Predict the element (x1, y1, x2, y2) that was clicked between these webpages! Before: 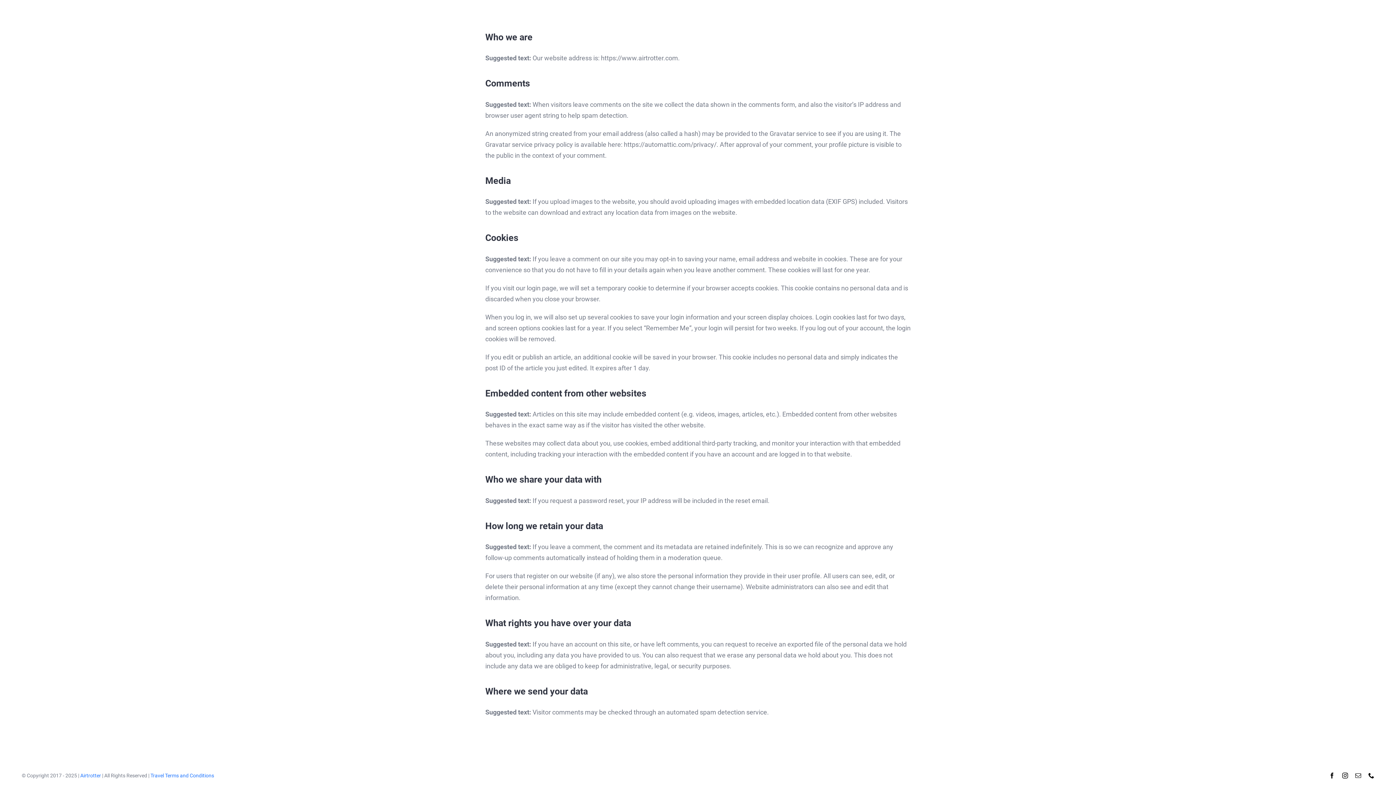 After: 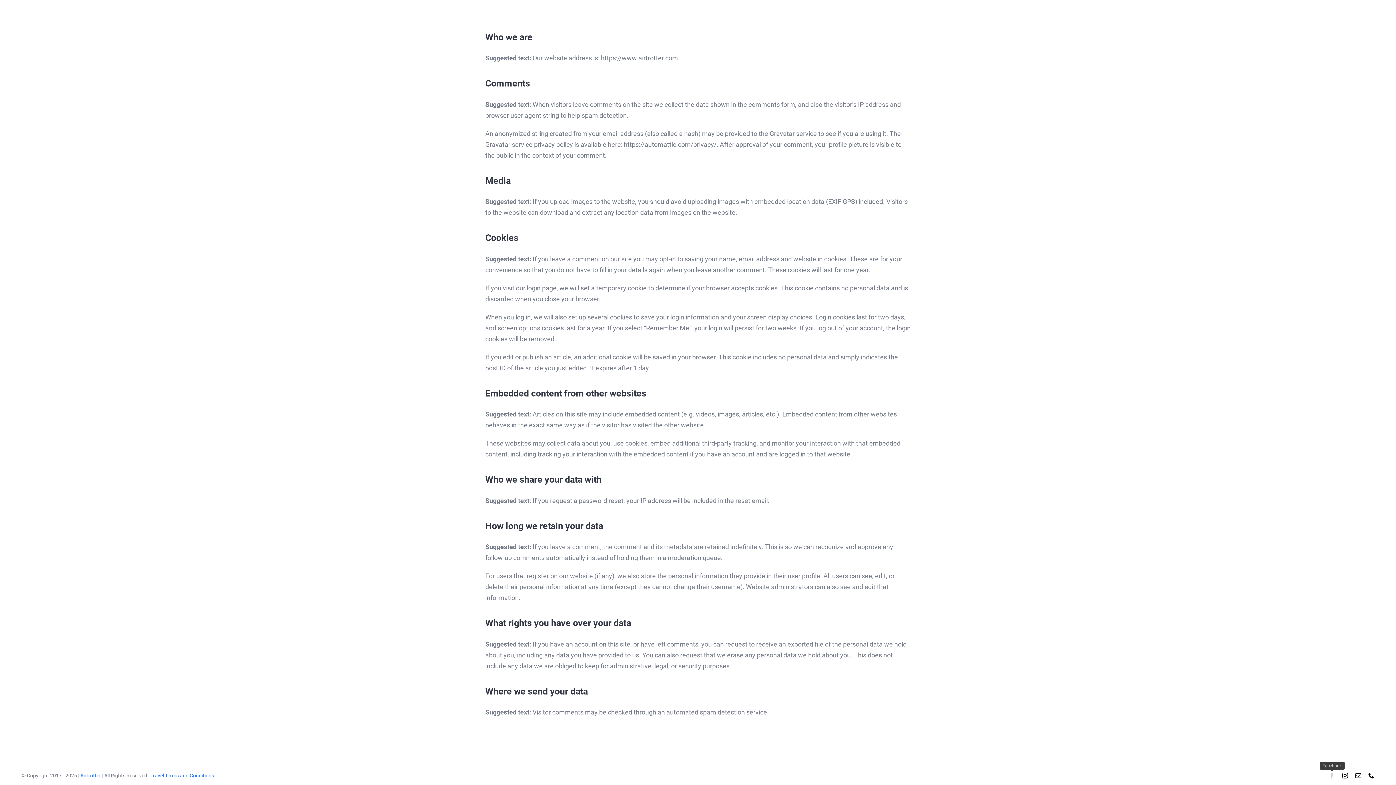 Action: label: facebook bbox: (1329, 773, 1335, 778)